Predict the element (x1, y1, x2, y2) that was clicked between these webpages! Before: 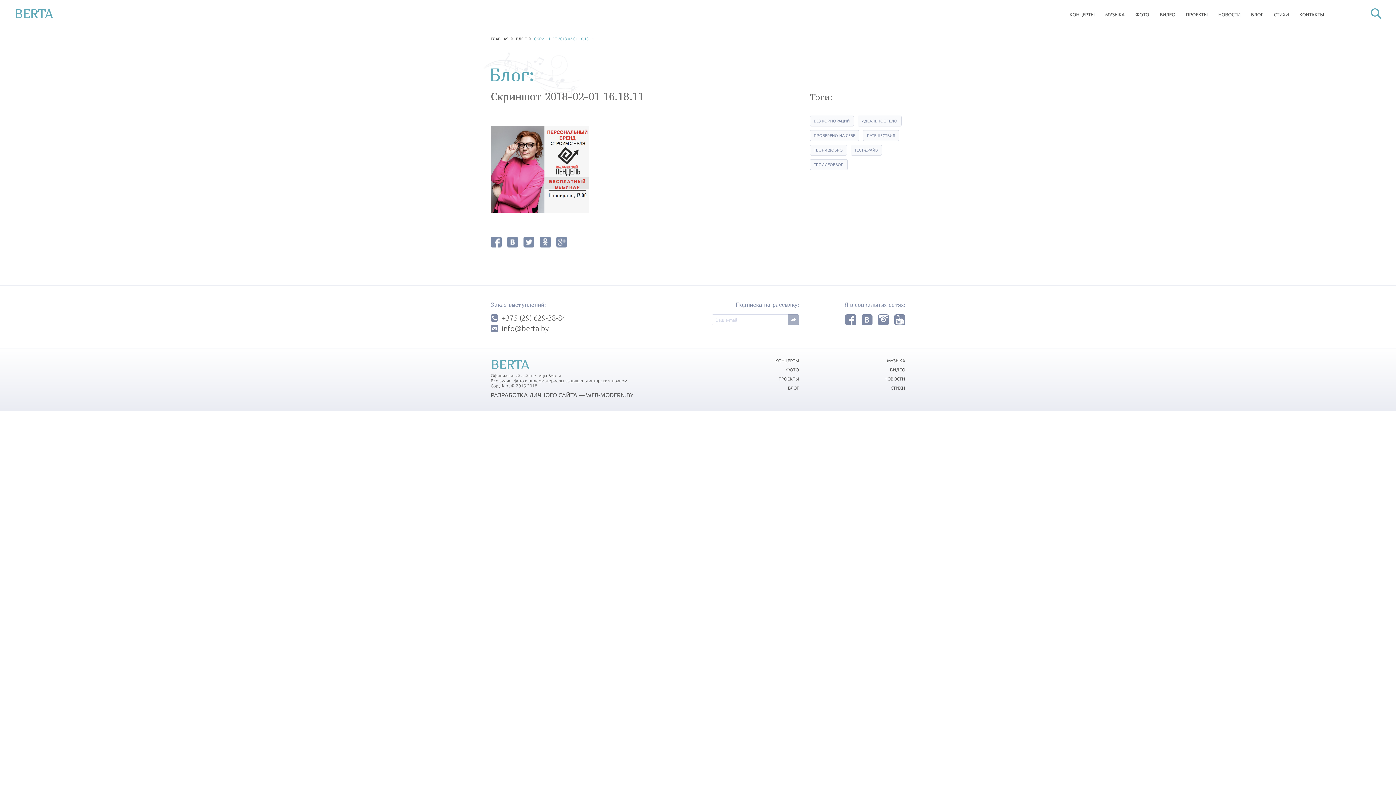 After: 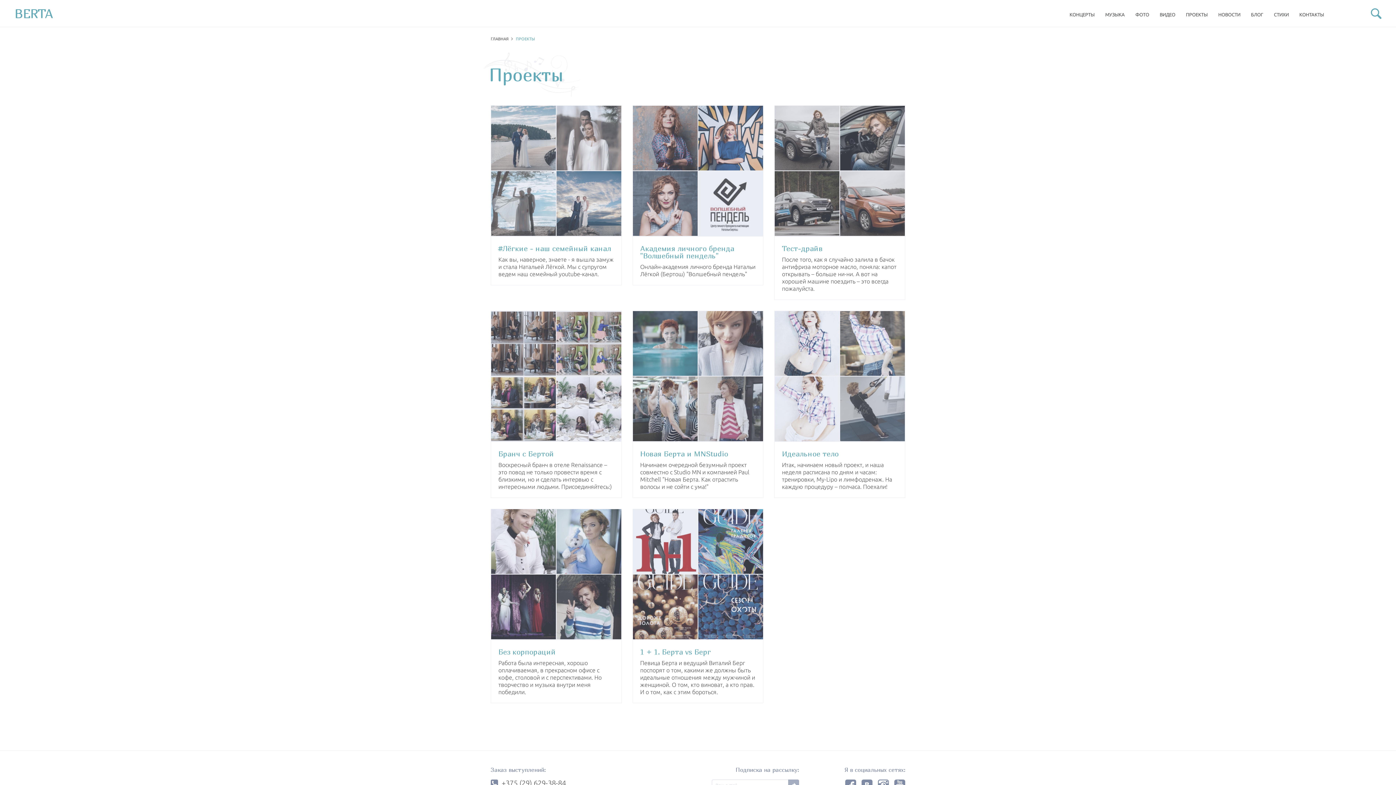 Action: bbox: (1186, 10, 1208, 18) label: ПРОЕКТЫ